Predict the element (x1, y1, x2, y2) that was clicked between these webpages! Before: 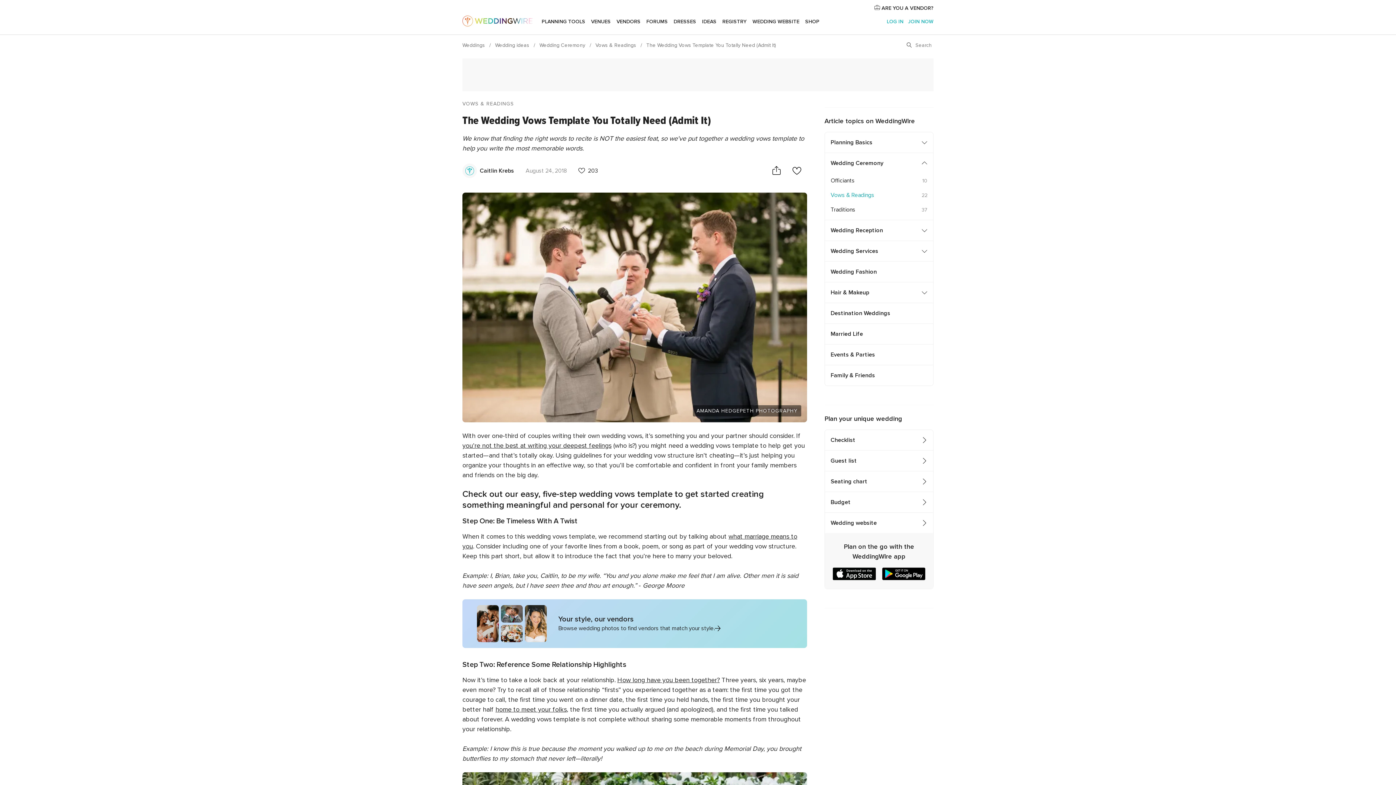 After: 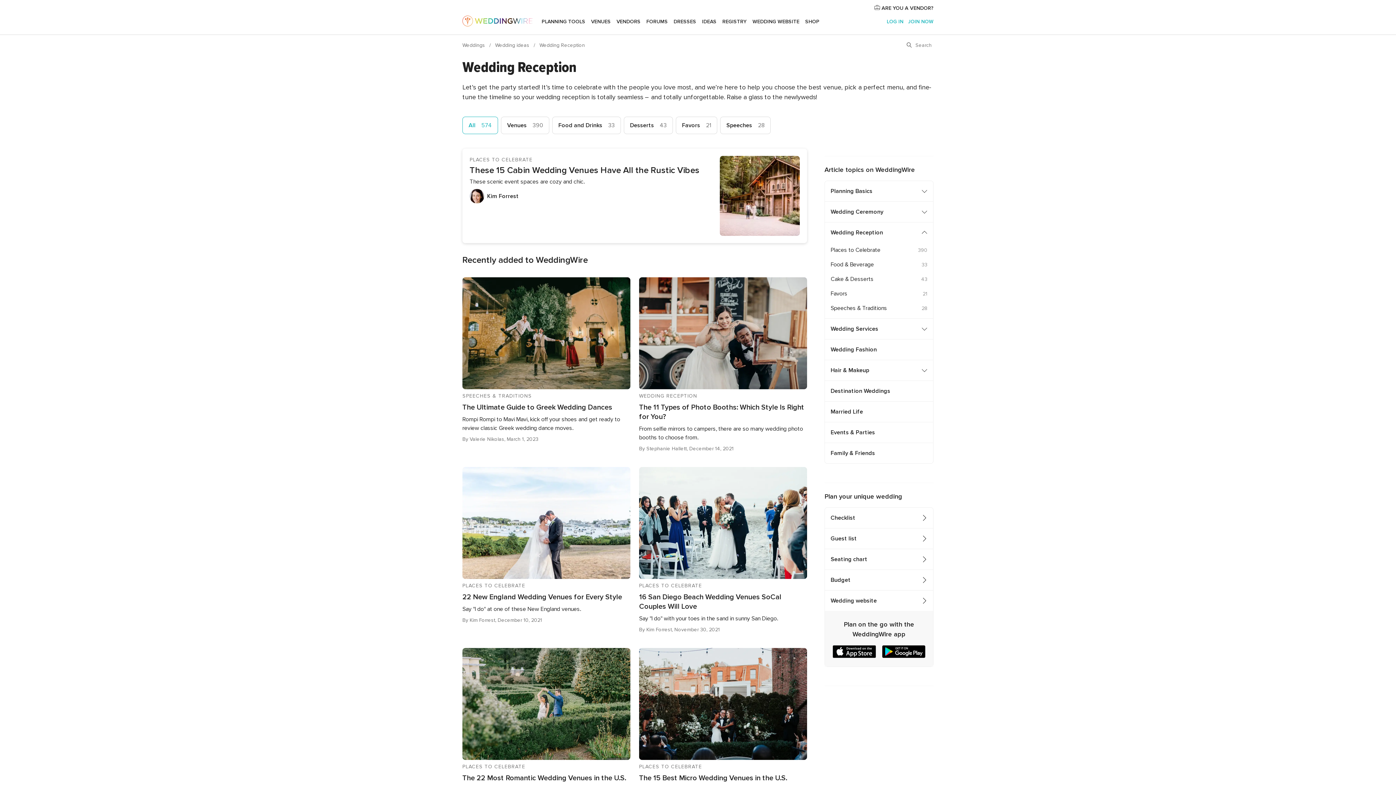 Action: bbox: (825, 220, 921, 240) label: Wedding Reception